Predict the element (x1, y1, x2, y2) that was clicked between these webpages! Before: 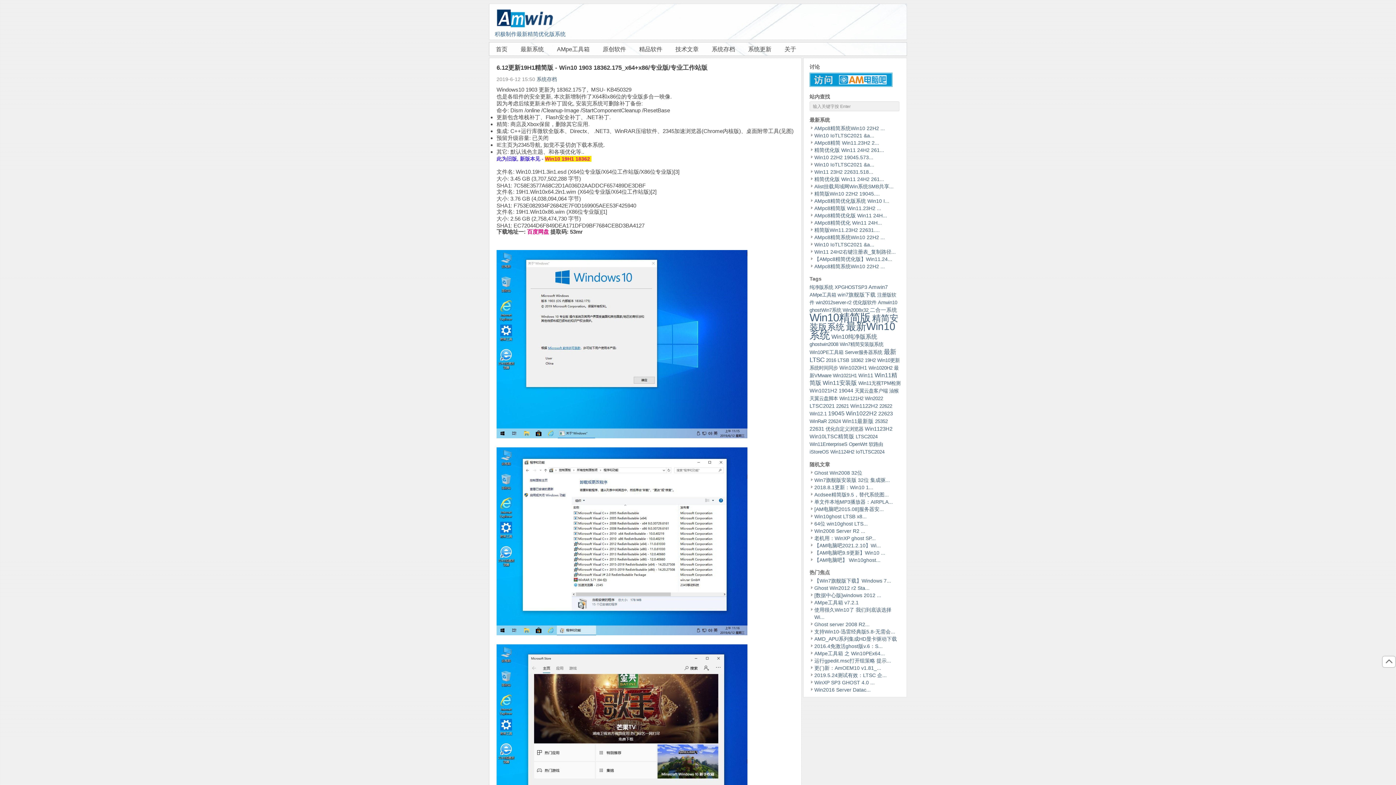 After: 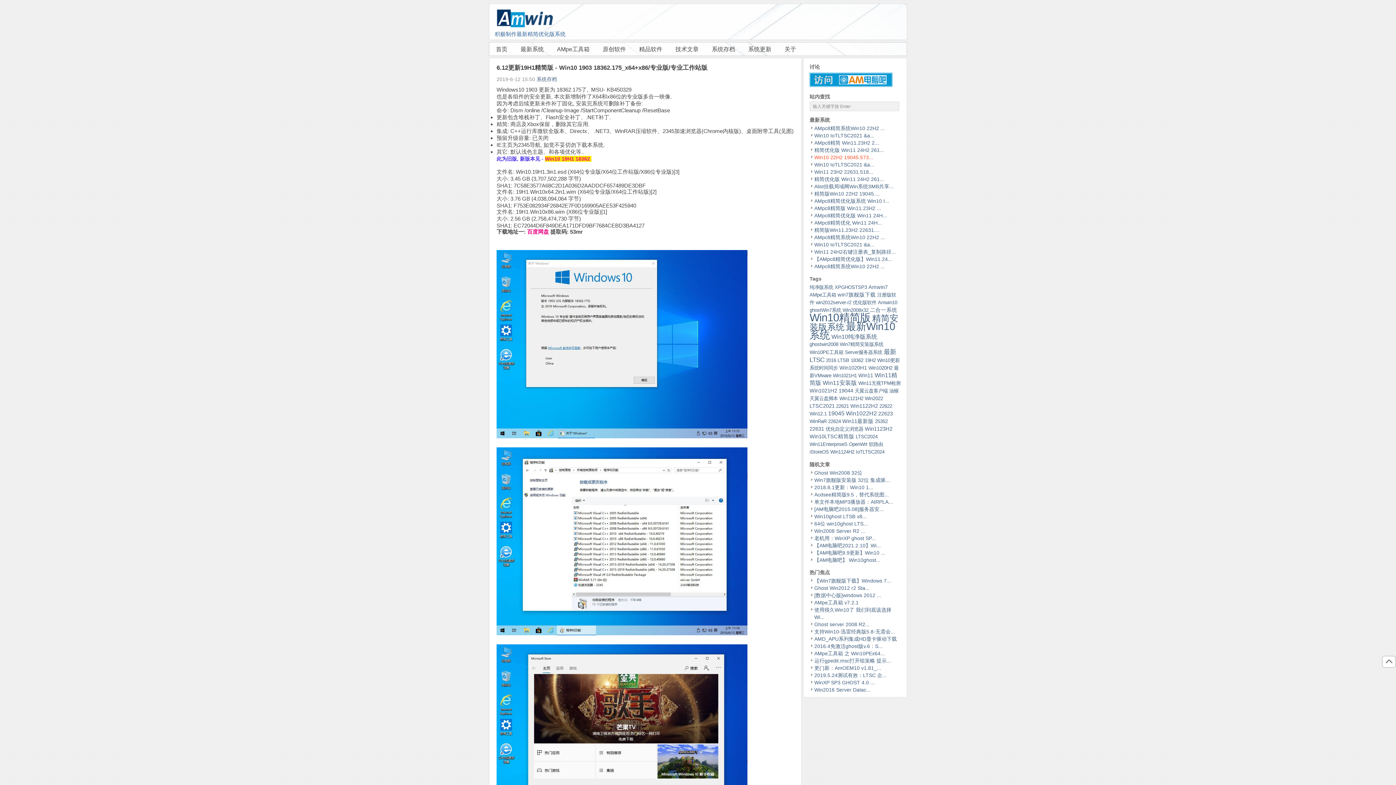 Action: label: Win10 22H2 19045.573... bbox: (814, 154, 873, 160)